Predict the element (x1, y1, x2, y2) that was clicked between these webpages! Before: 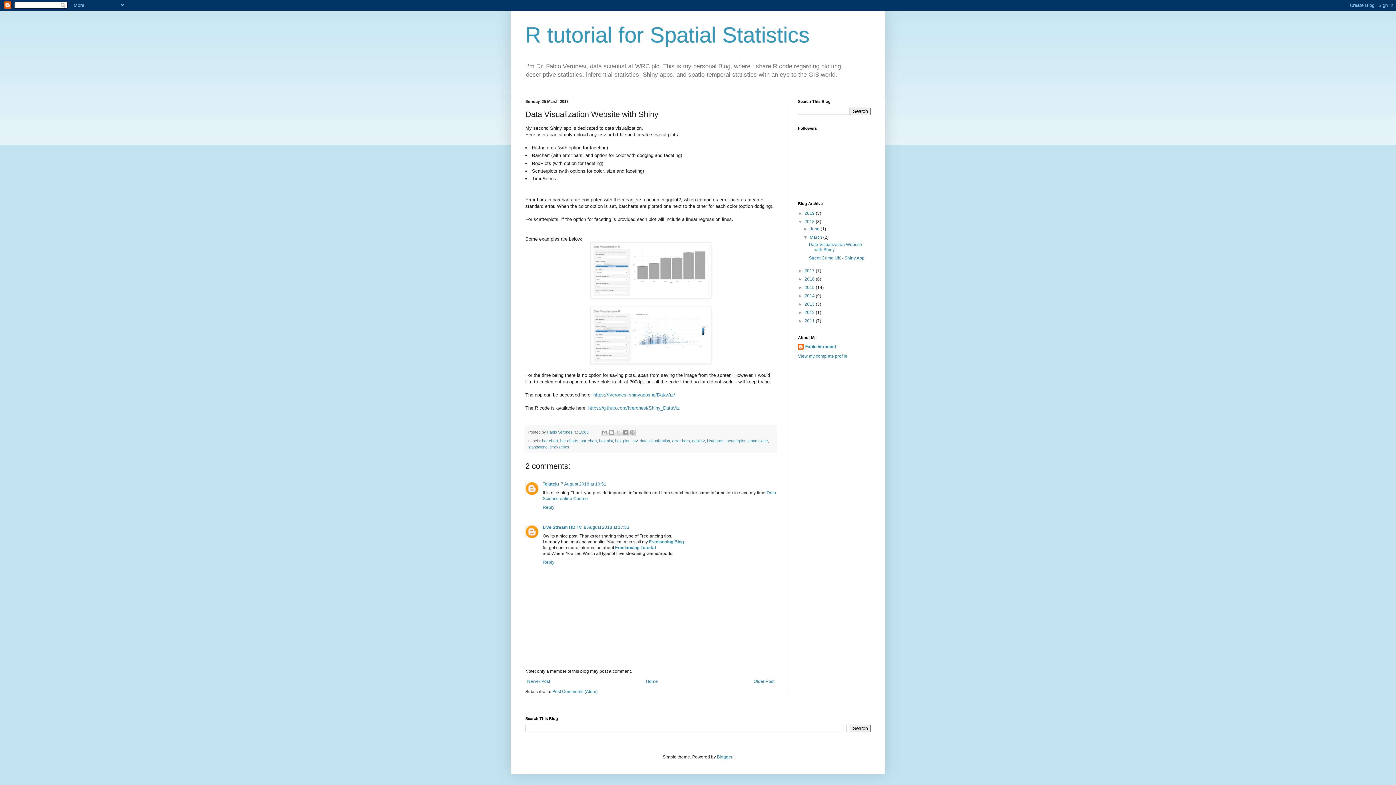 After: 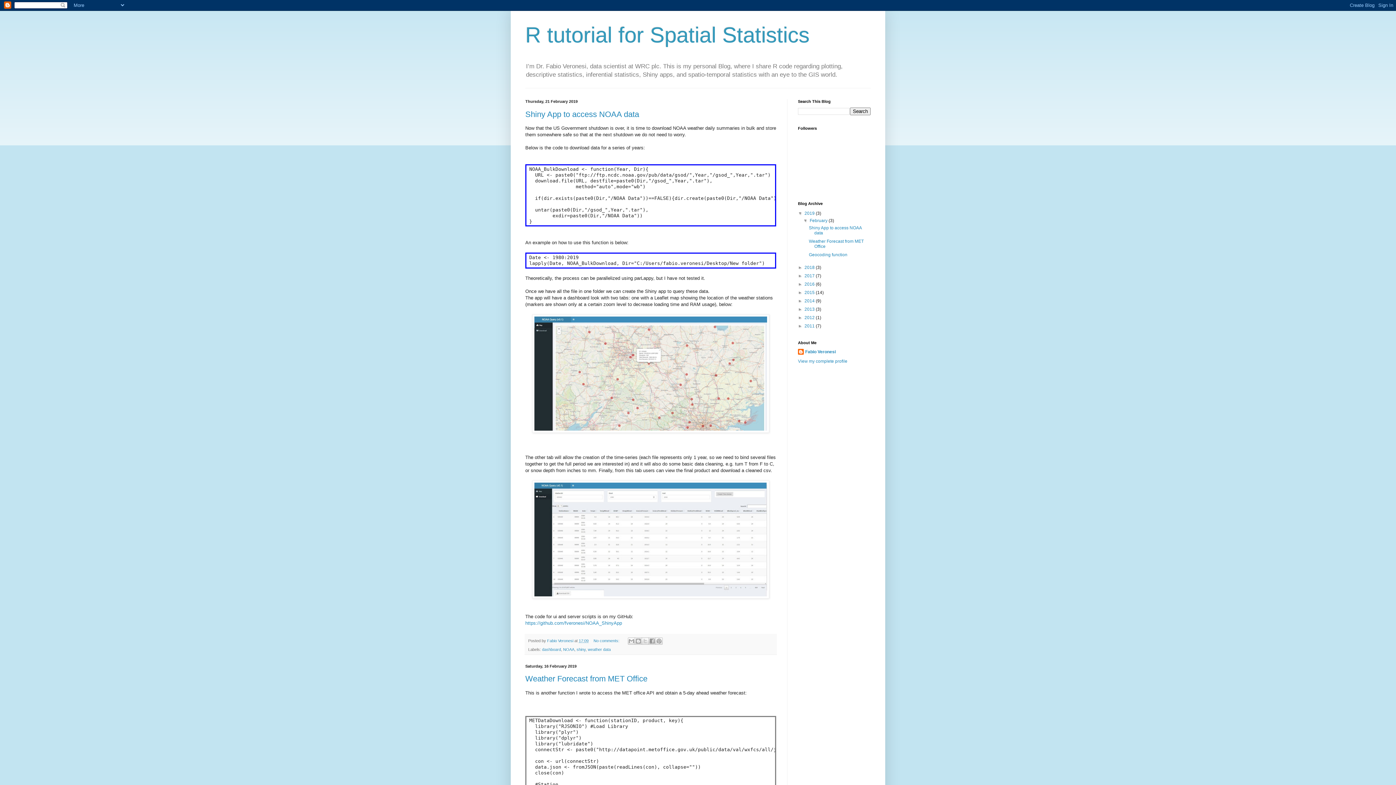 Action: bbox: (804, 211, 816, 216) label: 2019 